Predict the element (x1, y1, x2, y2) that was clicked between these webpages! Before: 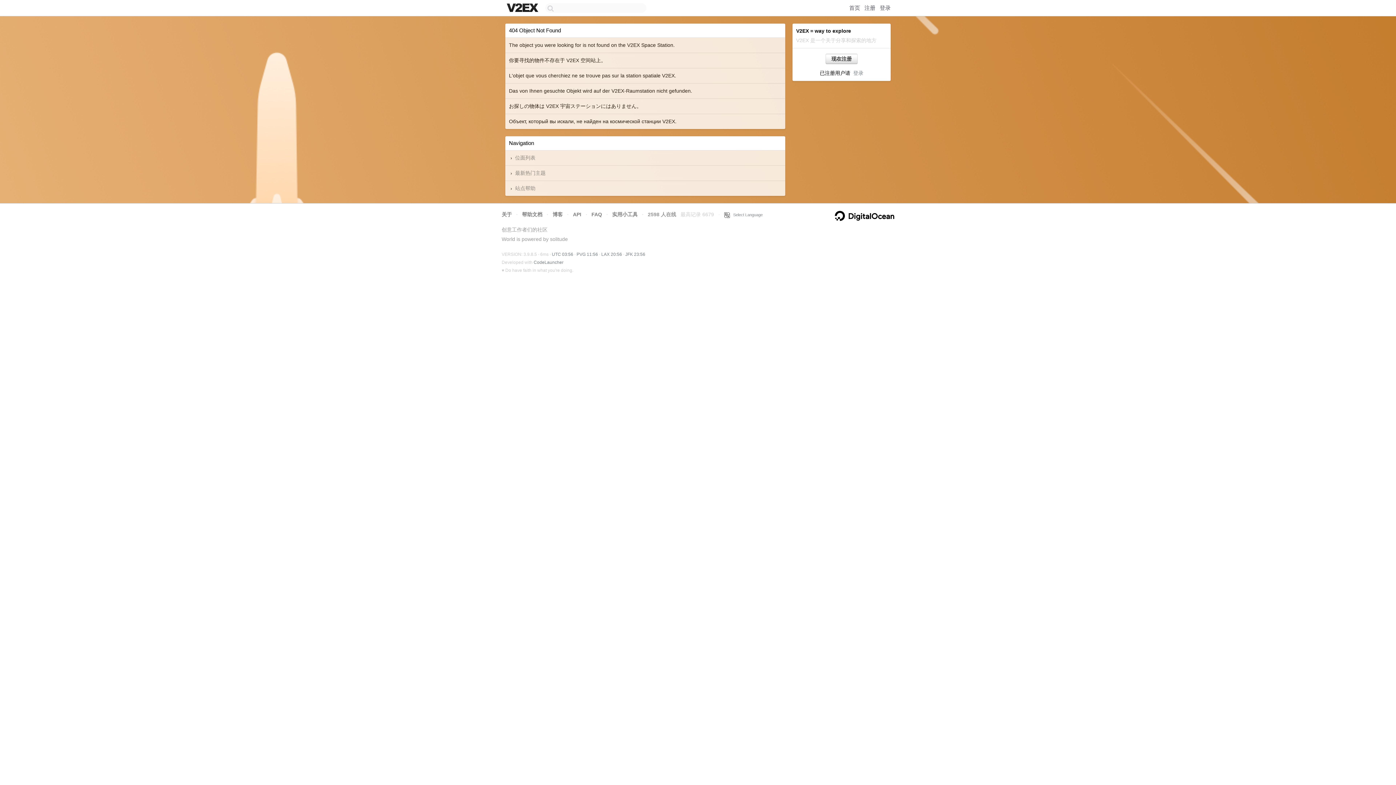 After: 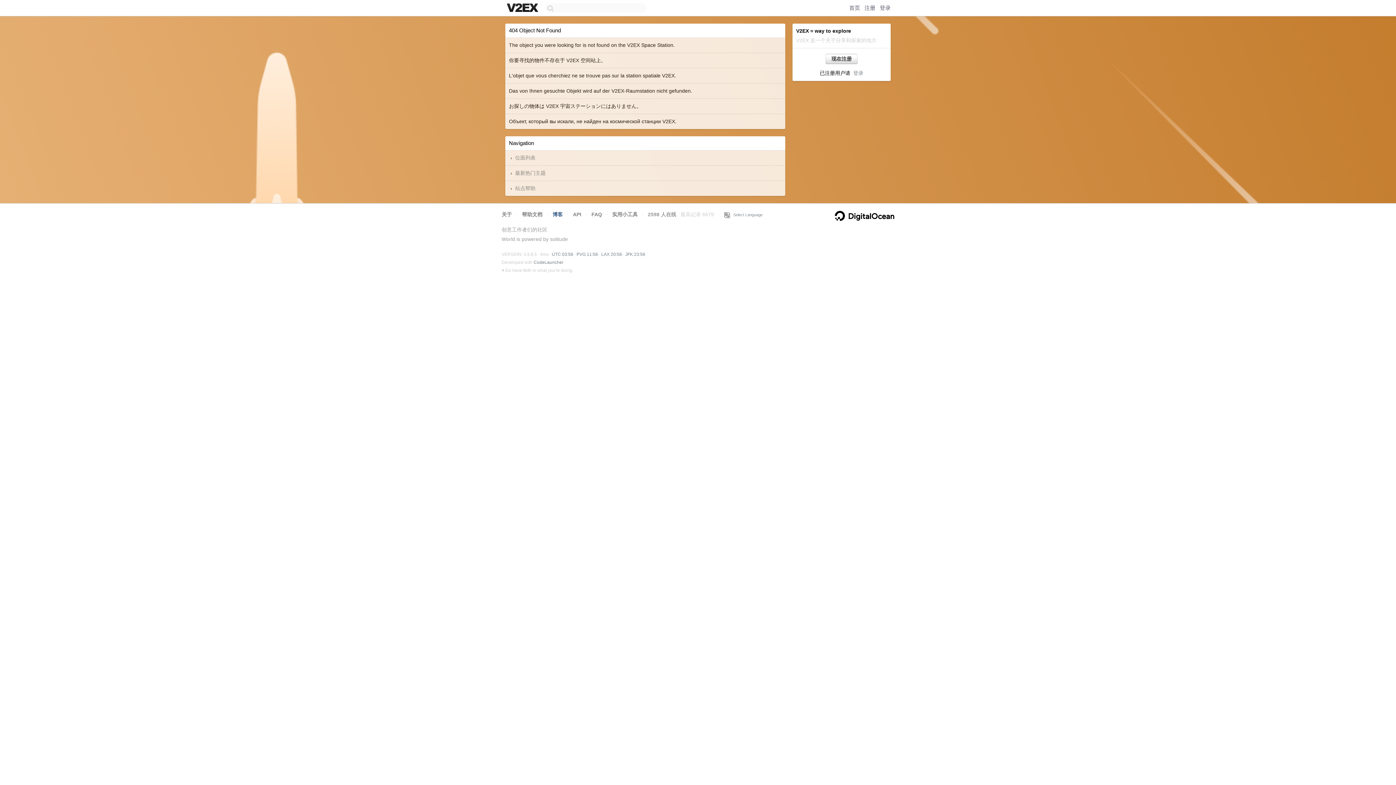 Action: label: 博客 bbox: (552, 211, 562, 217)